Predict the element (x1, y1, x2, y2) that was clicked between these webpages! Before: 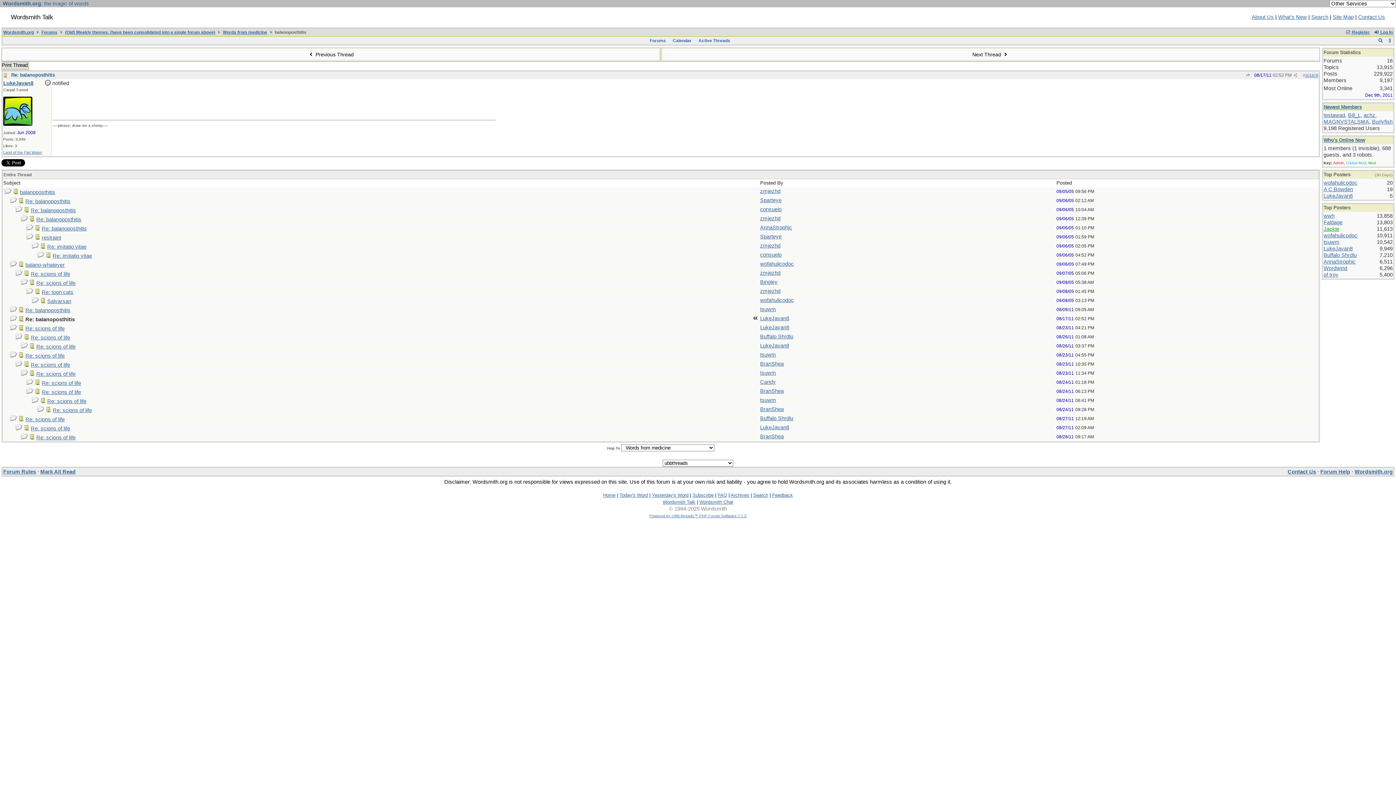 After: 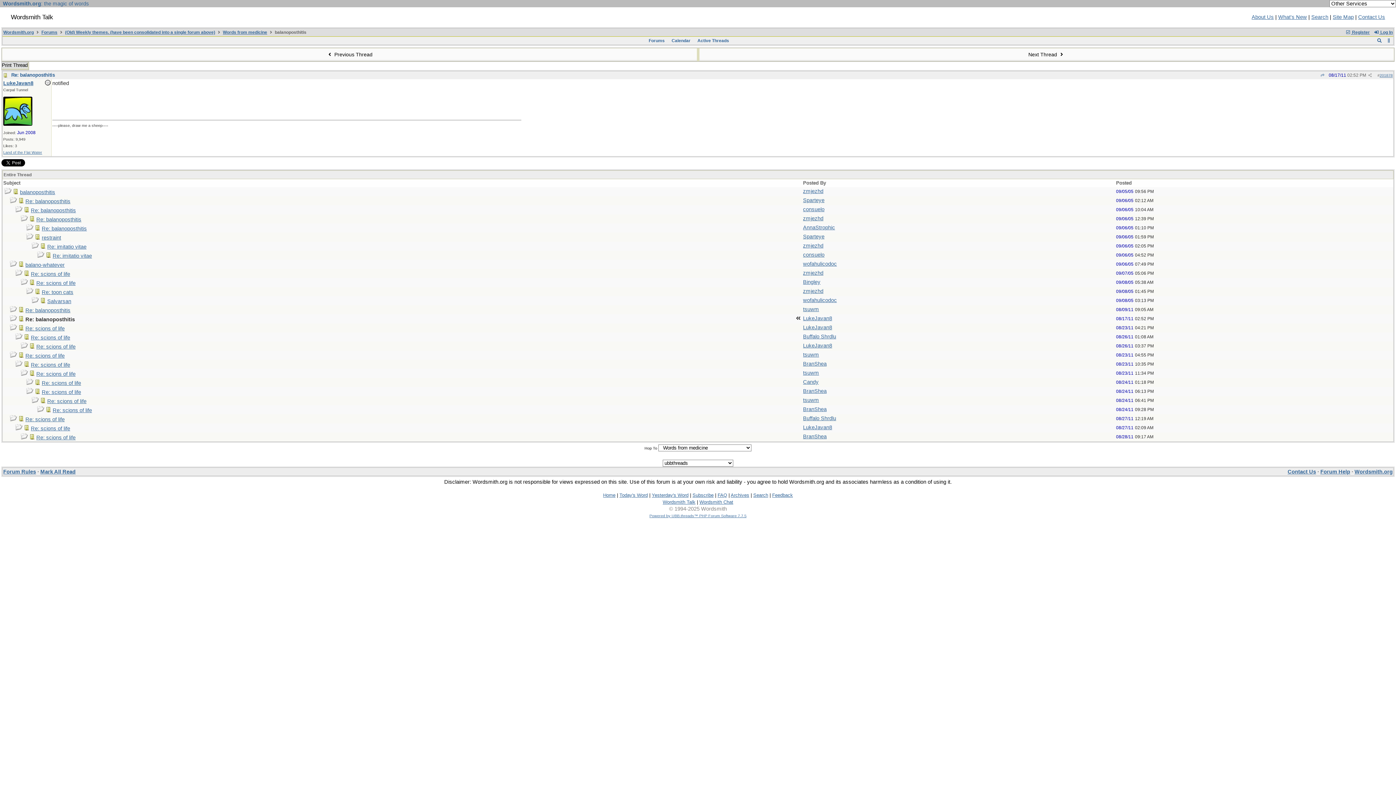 Action: bbox: (1385, 37, 1394, 43)